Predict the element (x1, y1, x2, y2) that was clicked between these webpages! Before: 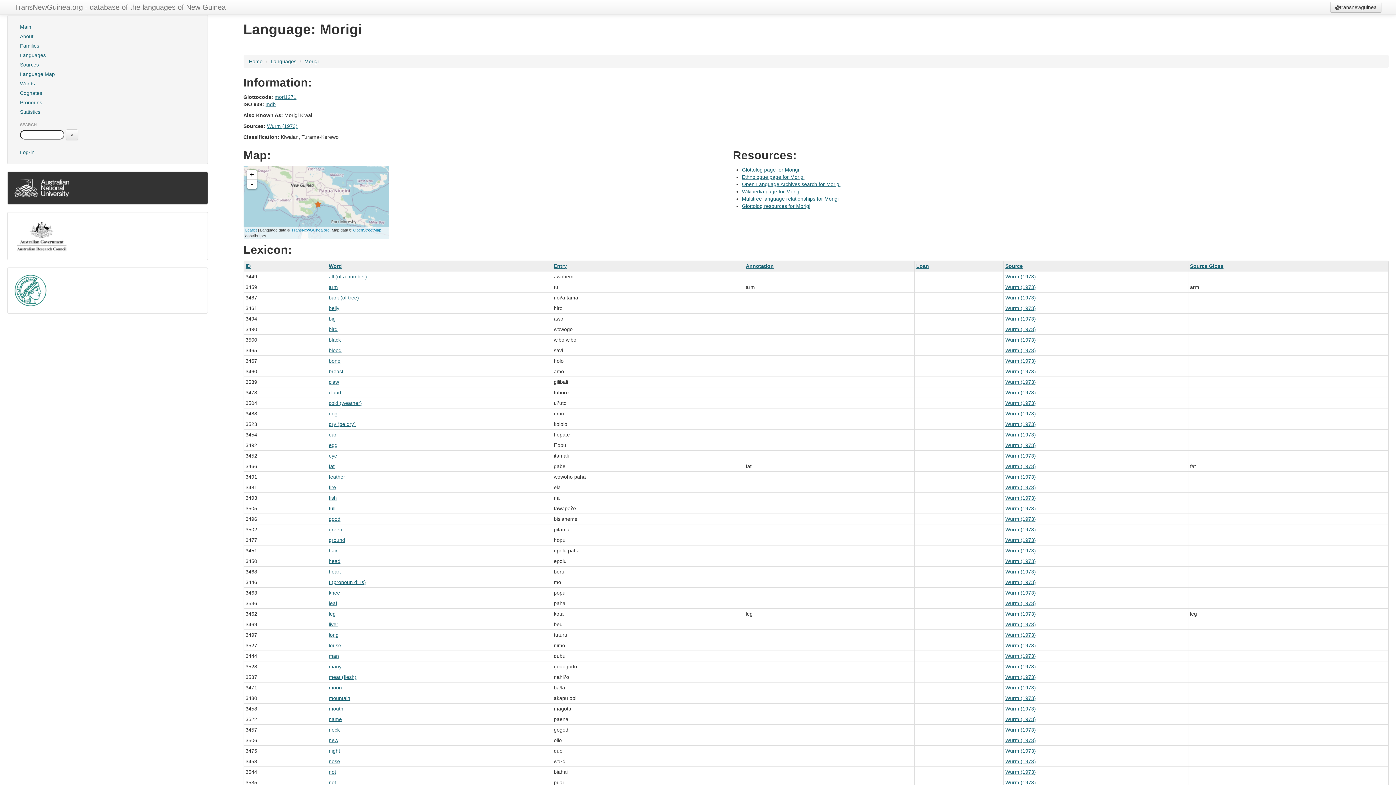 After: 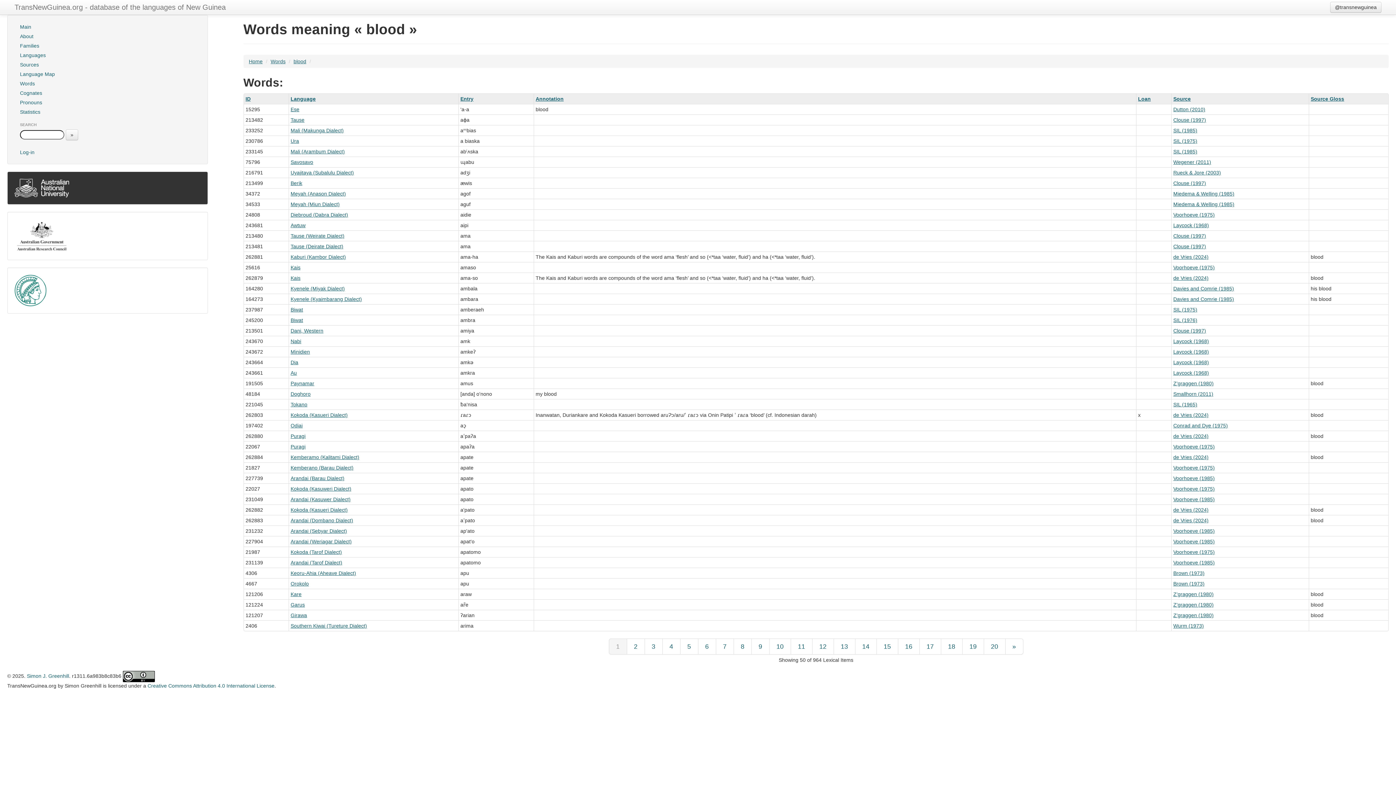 Action: bbox: (328, 347, 341, 353) label: blood